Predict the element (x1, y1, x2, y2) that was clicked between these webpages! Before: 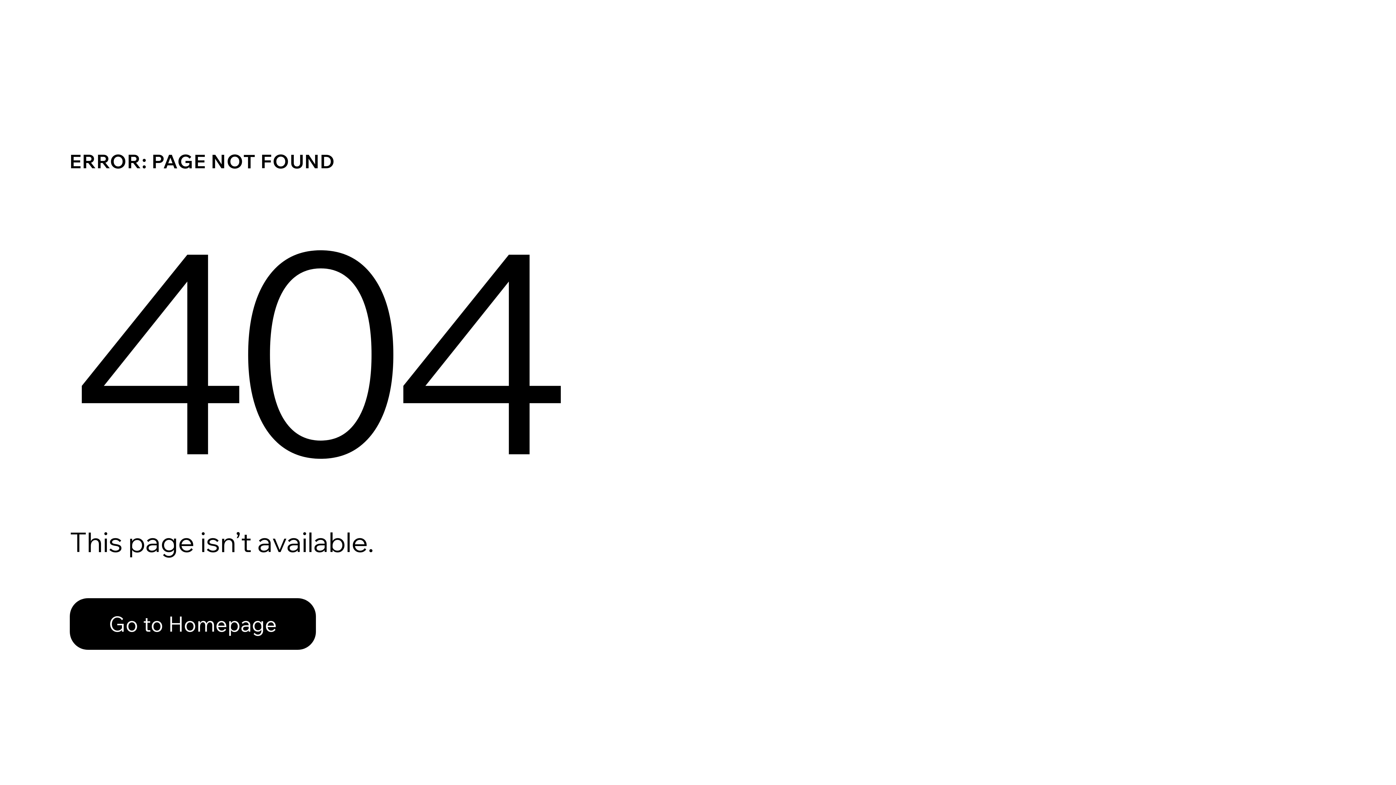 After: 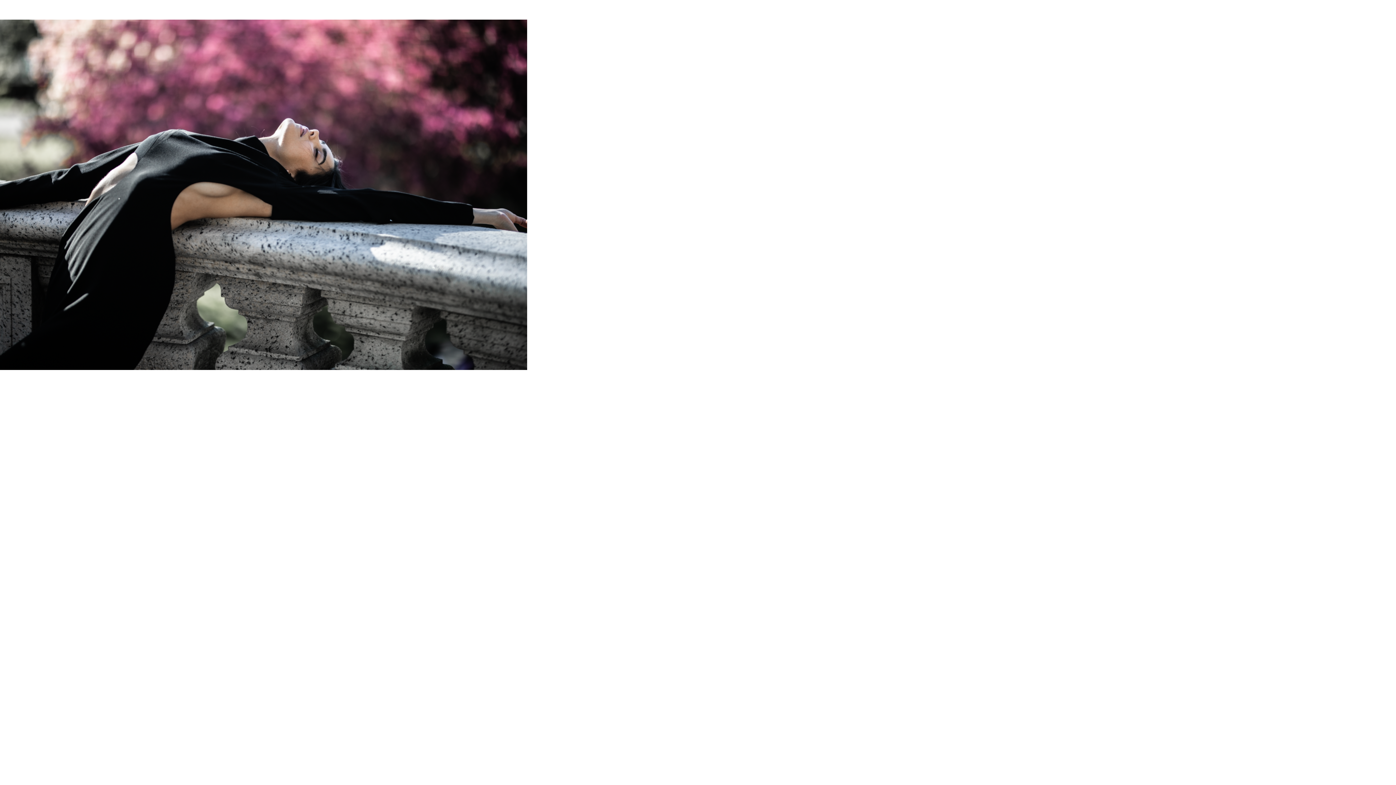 Action: bbox: (69, 598, 316, 650) label: Go to Homepage